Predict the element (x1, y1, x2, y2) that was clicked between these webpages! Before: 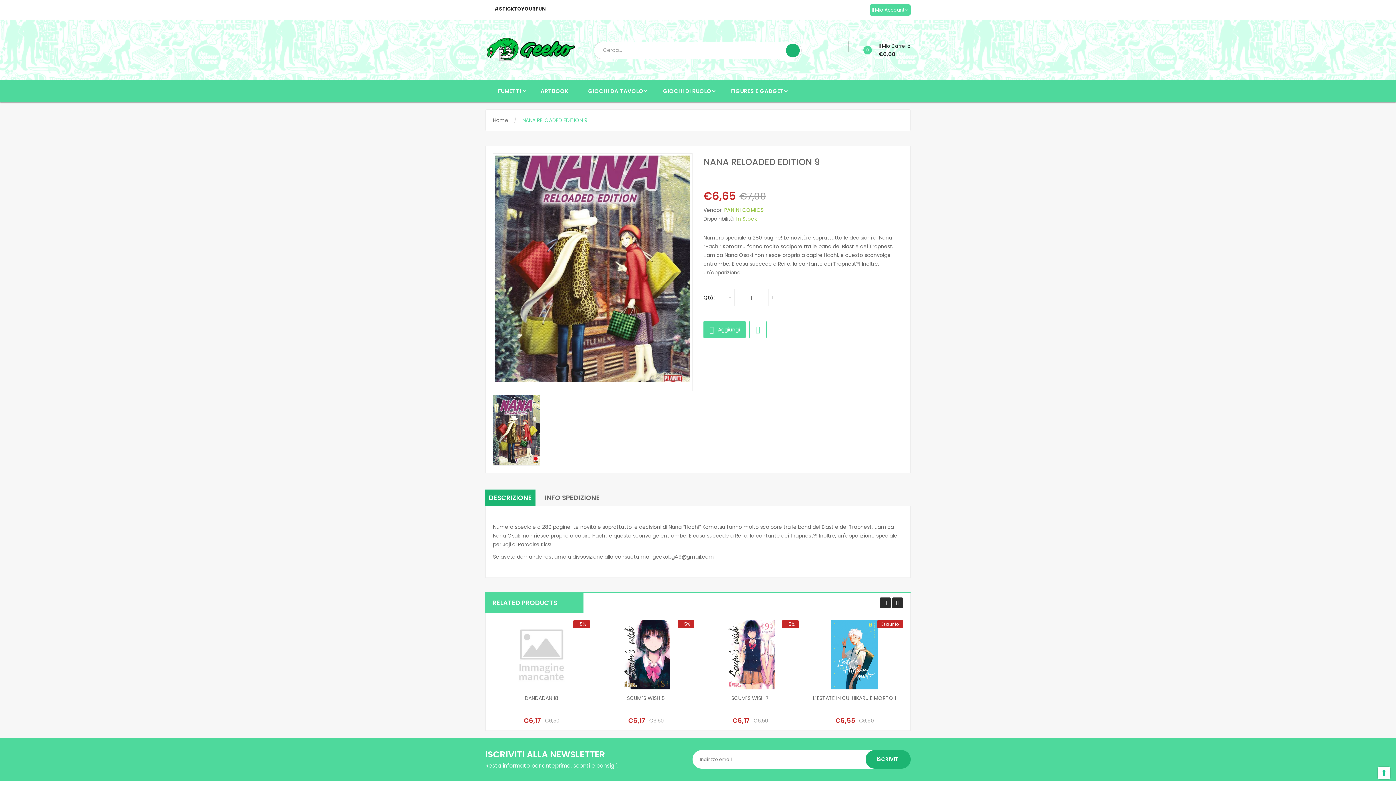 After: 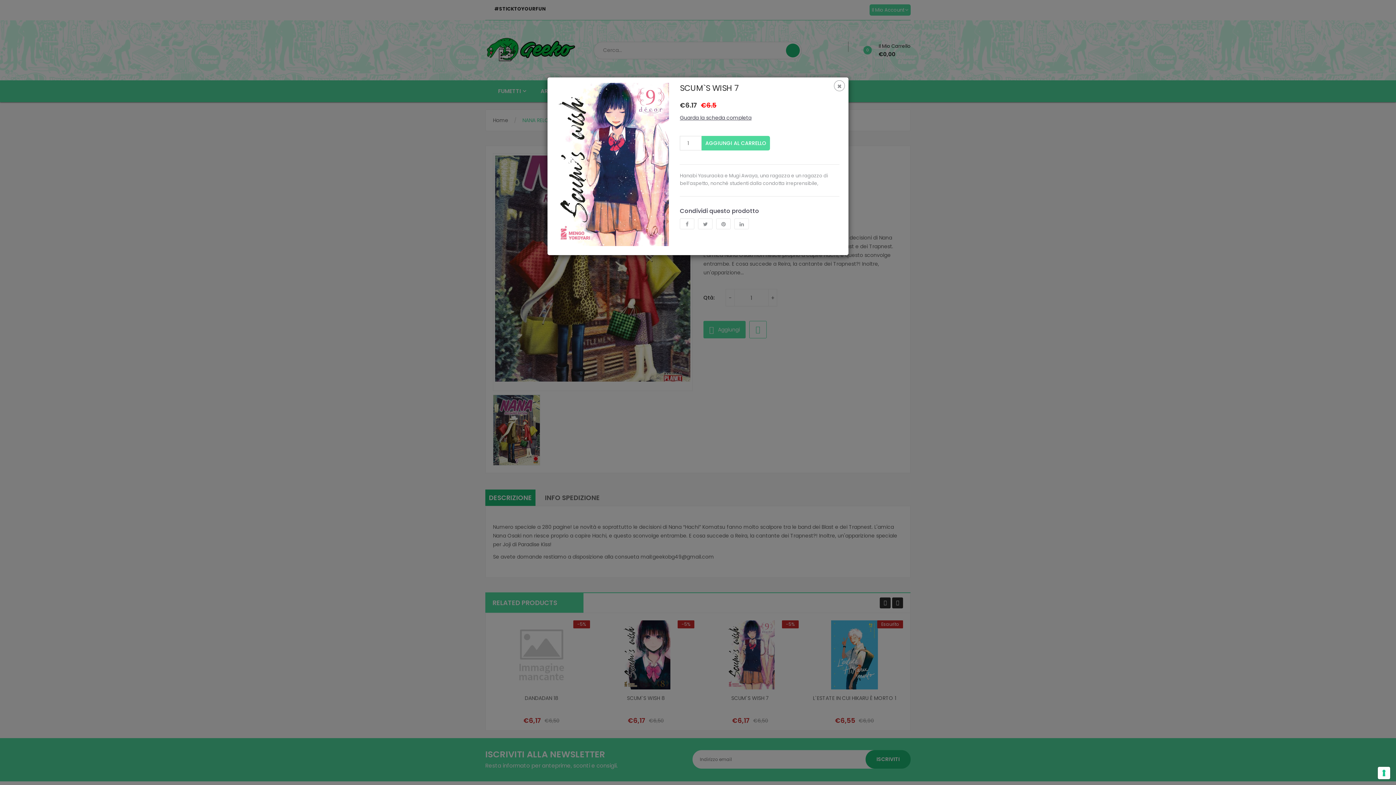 Action: bbox: (743, 648, 756, 661) label: Vista Rapida